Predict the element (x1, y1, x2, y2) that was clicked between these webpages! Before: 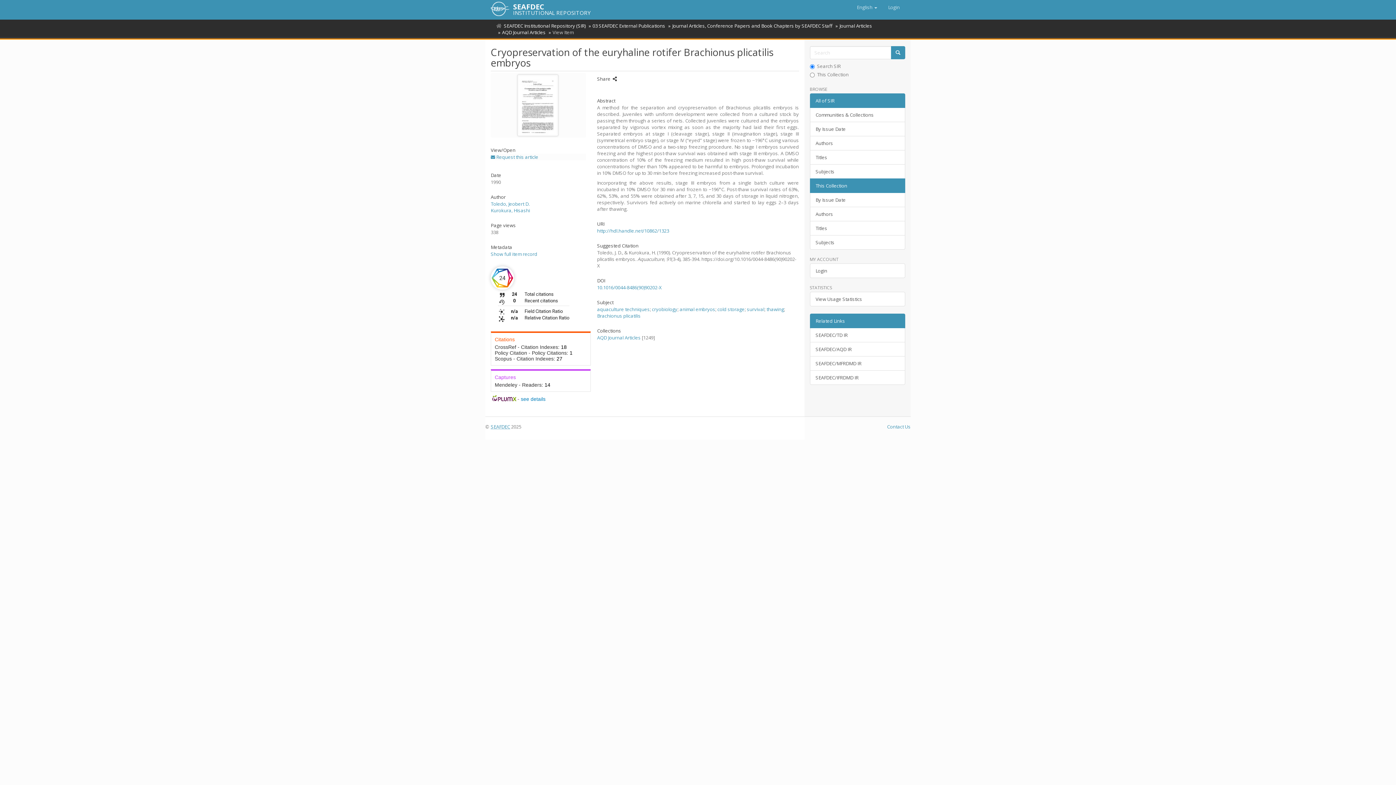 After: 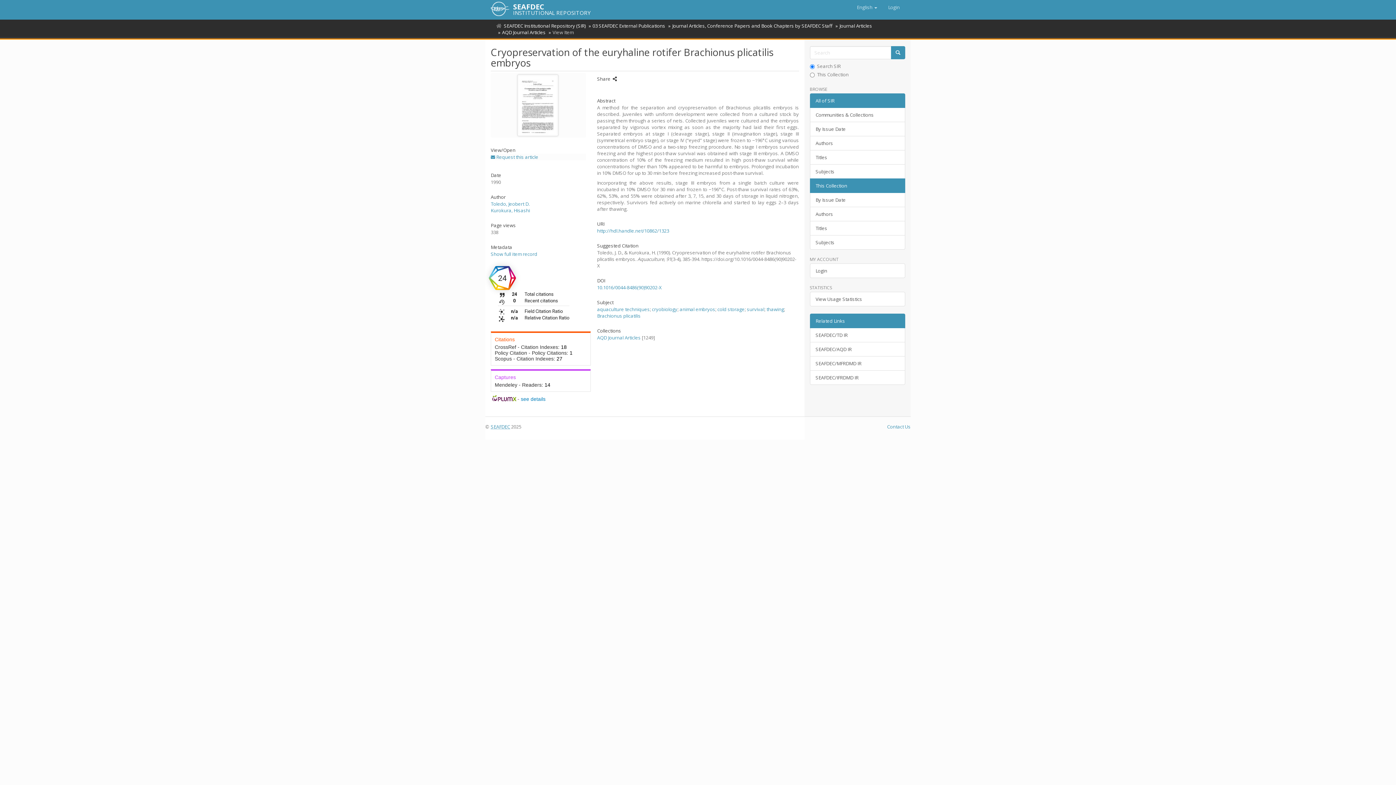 Action: label: 24 total citations on Dimensions. bbox: (490, 266, 586, 322)